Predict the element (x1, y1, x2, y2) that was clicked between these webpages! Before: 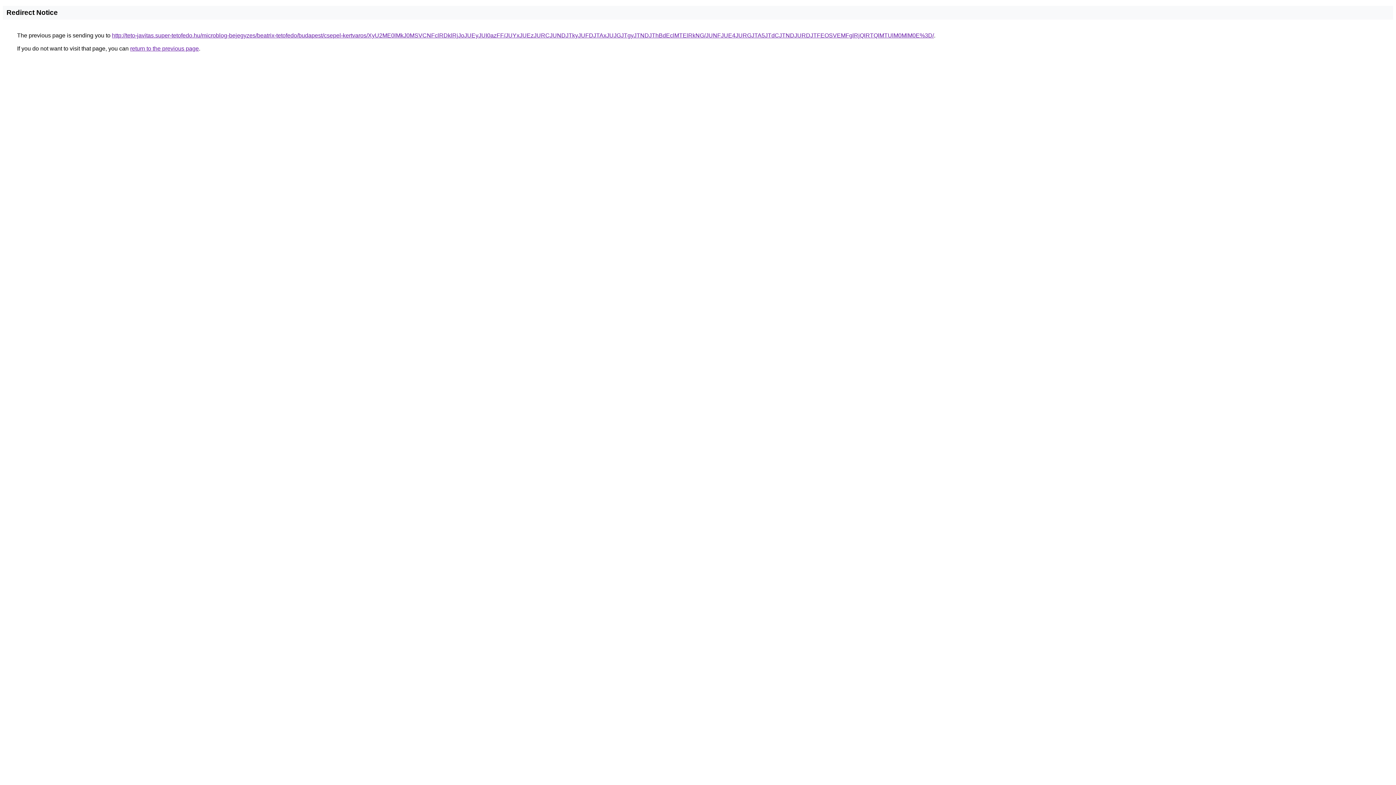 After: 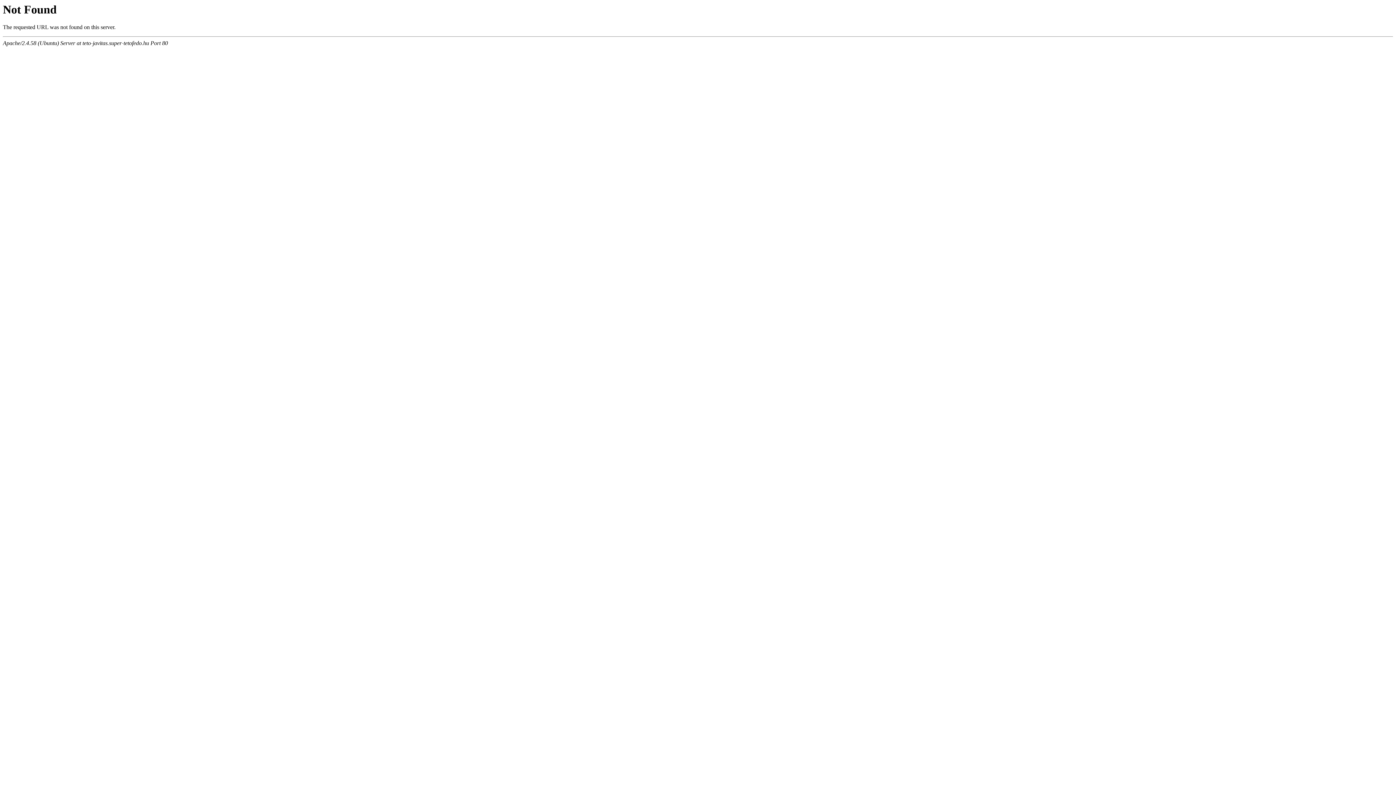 Action: bbox: (112, 32, 934, 38) label: http://teto-javitas.super-tetofedo.hu/microblog-bejegyzes/beatrix-tetofedo/budapest/csepel-kertvaros/XyU2ME0lMkJ0MSVCNFclRDklRjJoJUEyJUI0azFF/JUYxJUEzJURCJUNDJTkyJUFDJTAxJUJGJTgyJTNDJThBdEclMTElRkNG/JUNFJUE4JURGJTA5JTdCJTNDJURDJTFEOSVEMFglRjQlRTQlMTUlM0MlM0E%3D/